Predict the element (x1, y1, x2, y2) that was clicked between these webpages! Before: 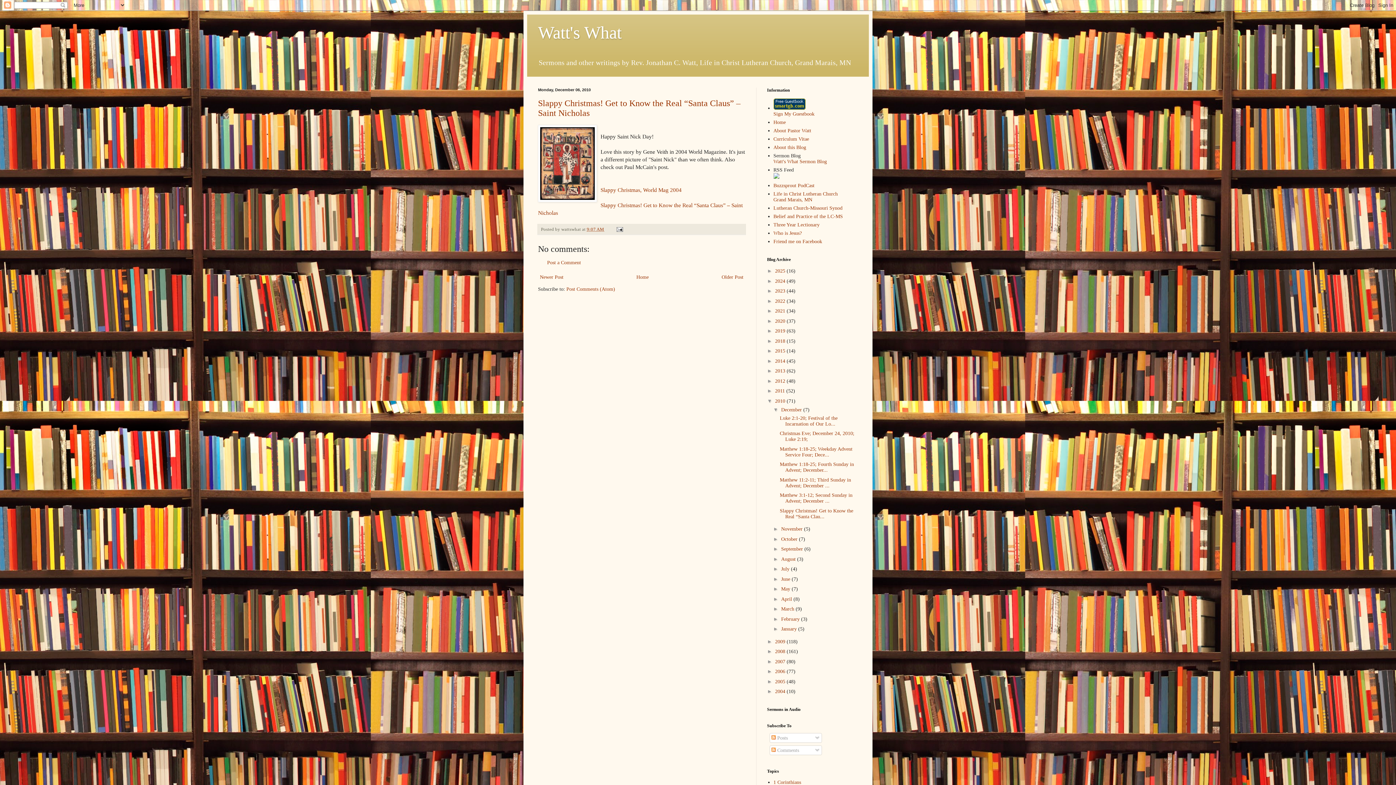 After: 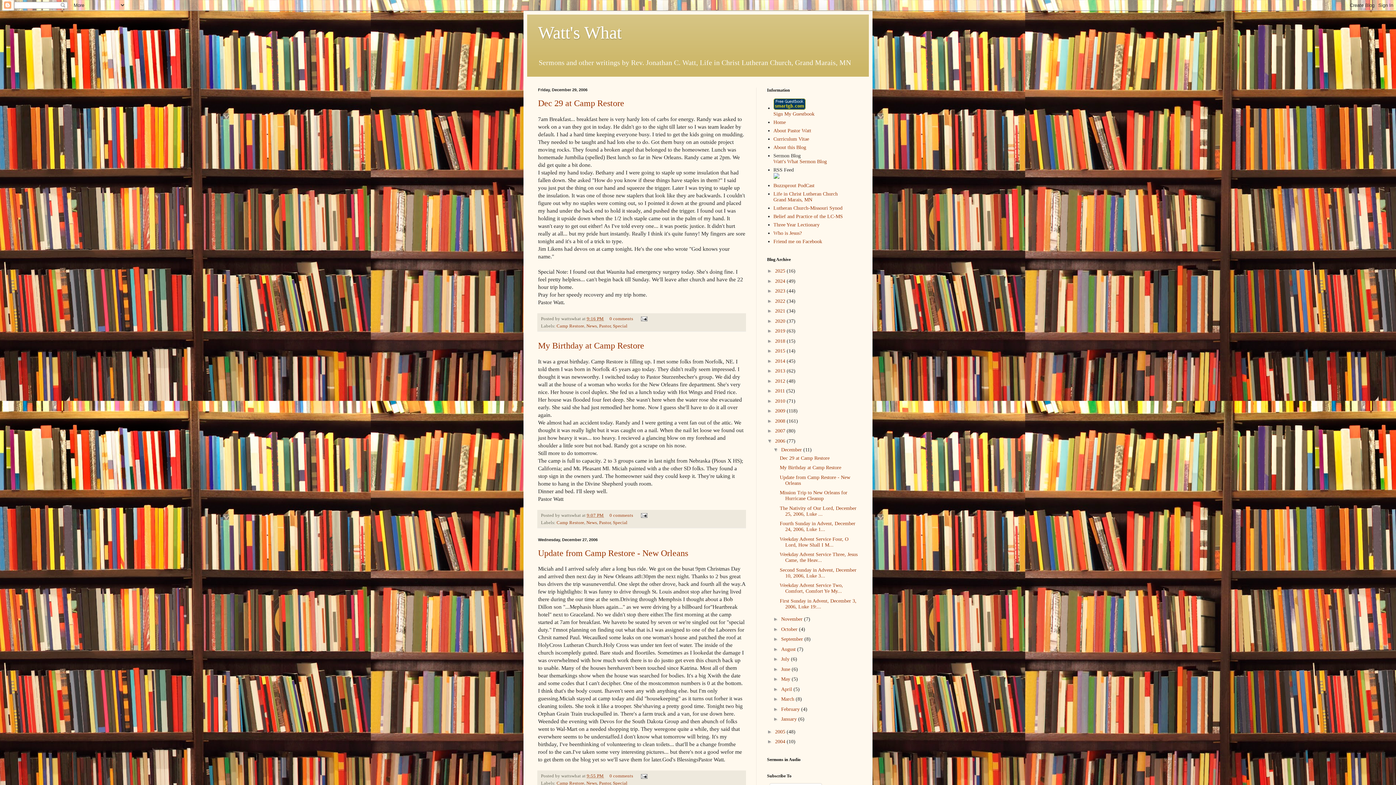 Action: bbox: (775, 669, 786, 674) label: 2006 